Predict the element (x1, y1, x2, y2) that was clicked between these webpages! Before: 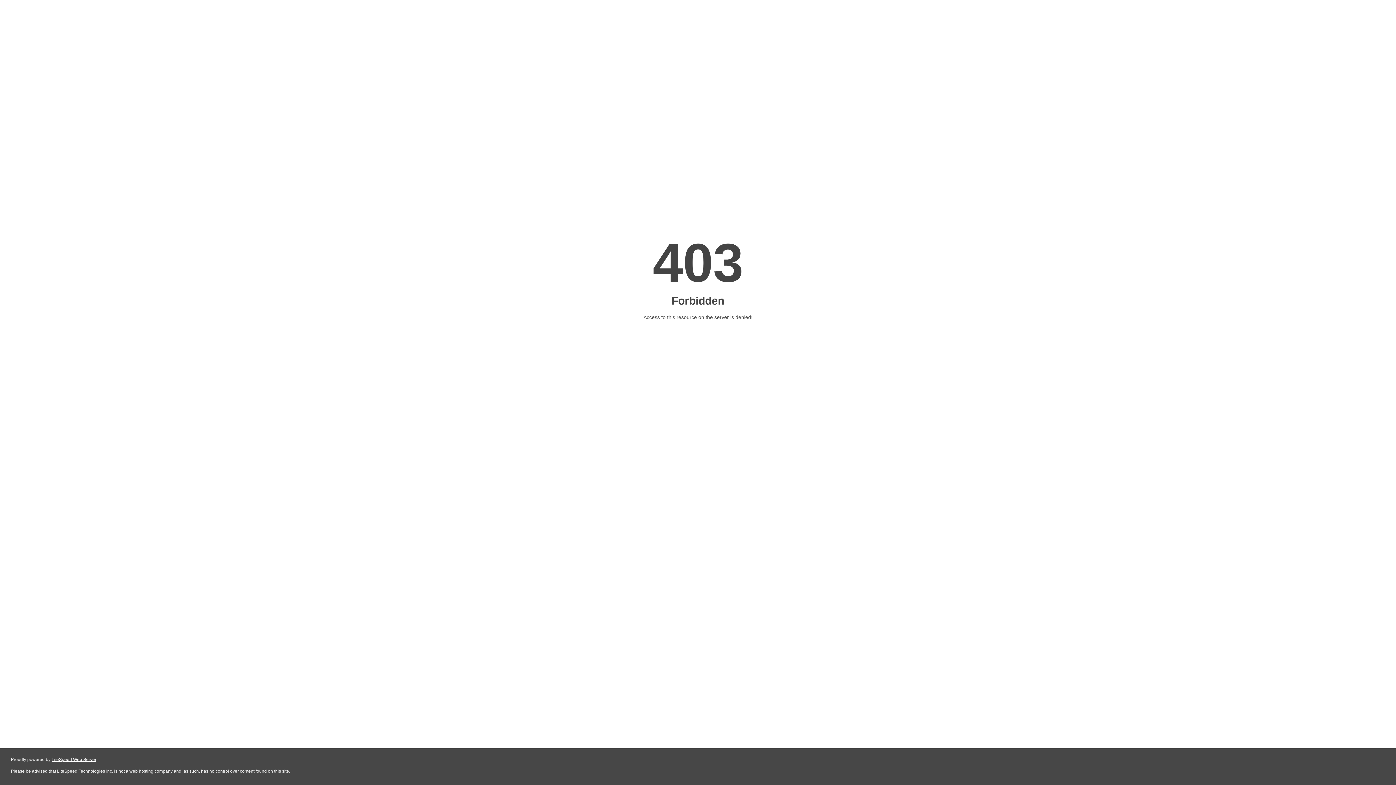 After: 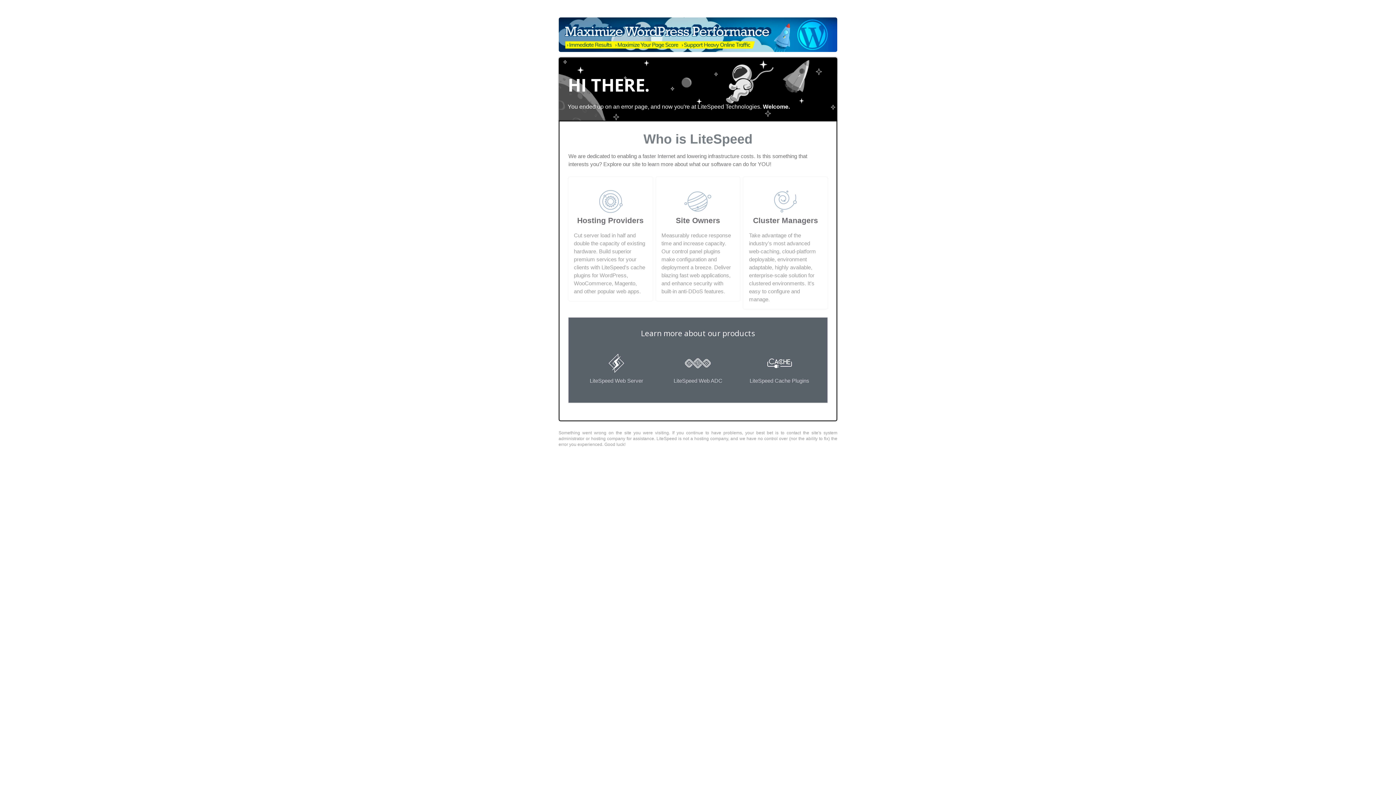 Action: label: LiteSpeed Web Server bbox: (51, 757, 96, 762)